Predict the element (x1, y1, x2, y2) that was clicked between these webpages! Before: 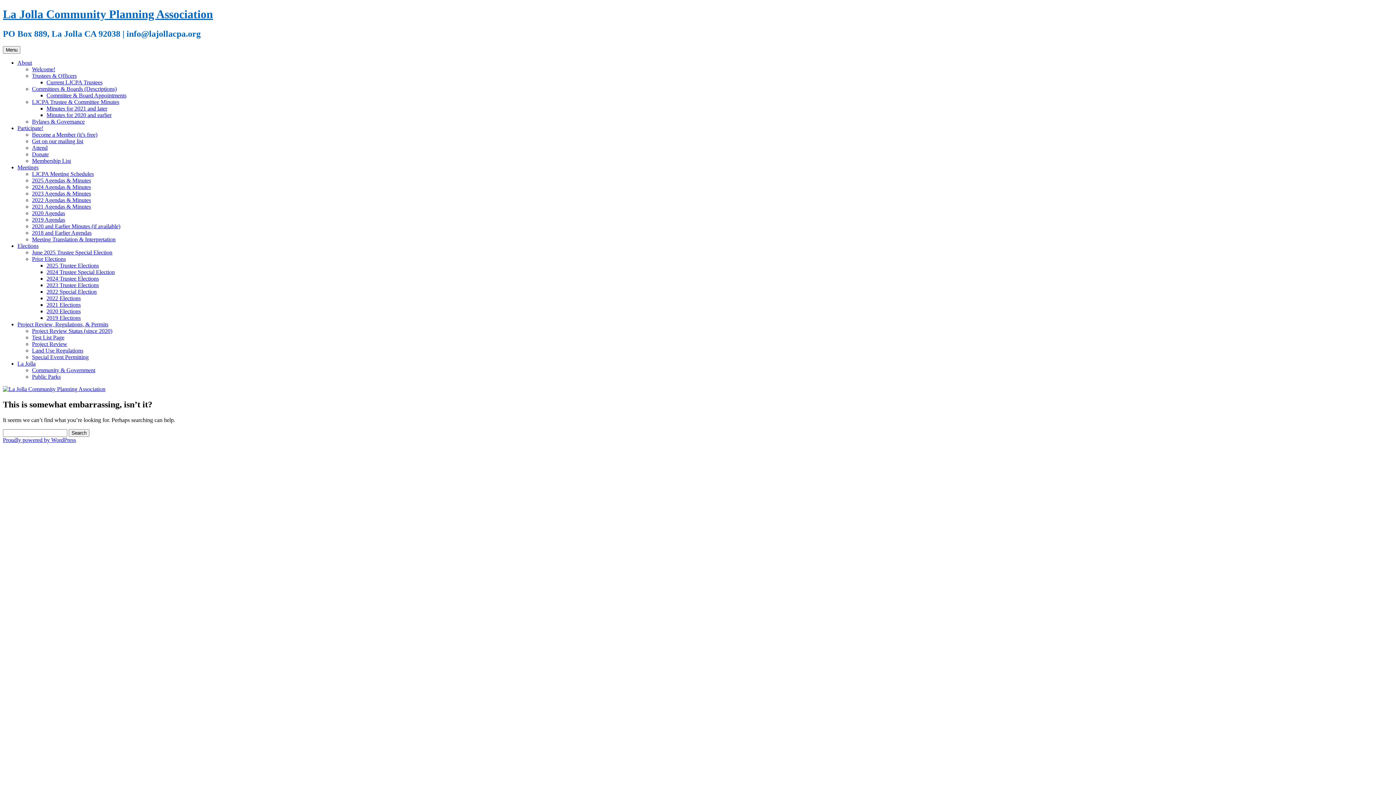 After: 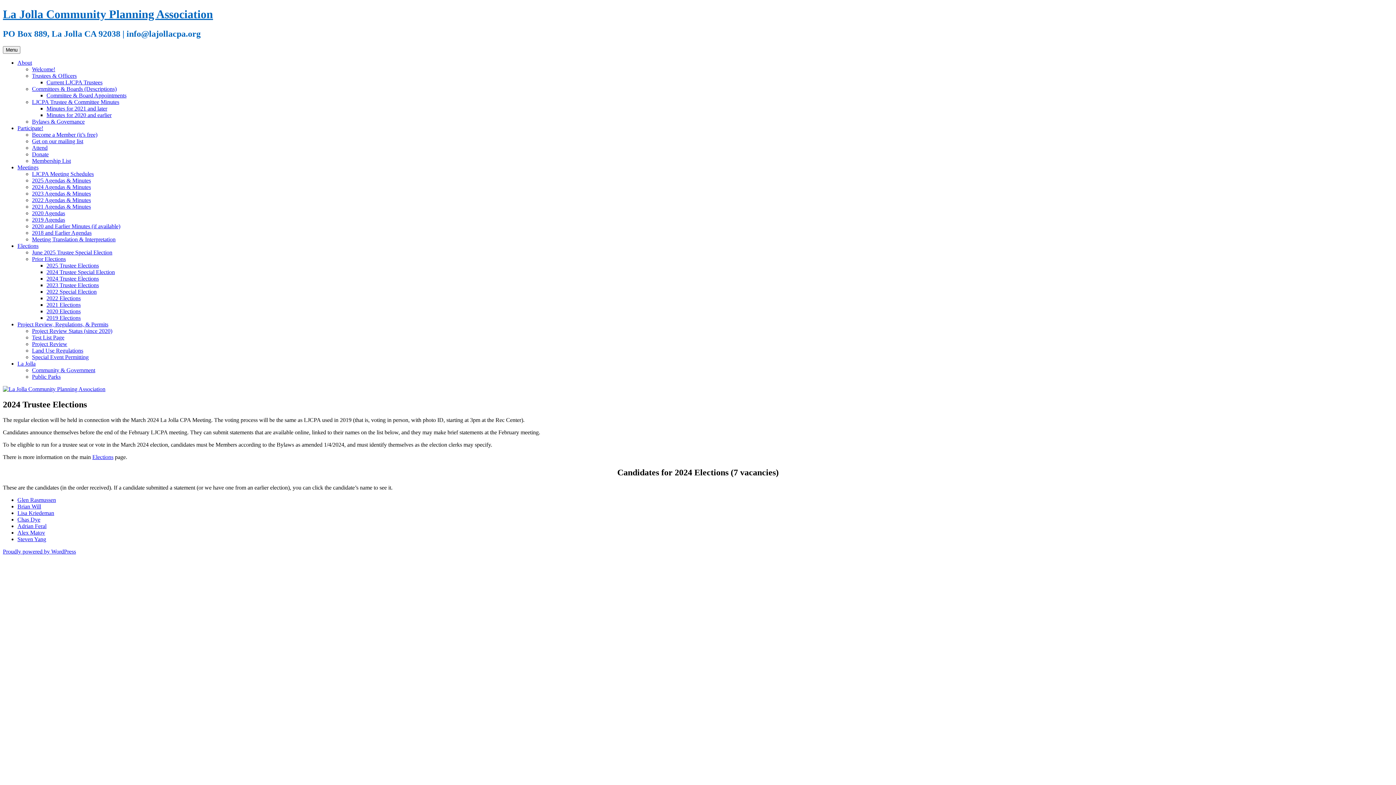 Action: label: 2024 Trustee Elections bbox: (46, 275, 98, 281)